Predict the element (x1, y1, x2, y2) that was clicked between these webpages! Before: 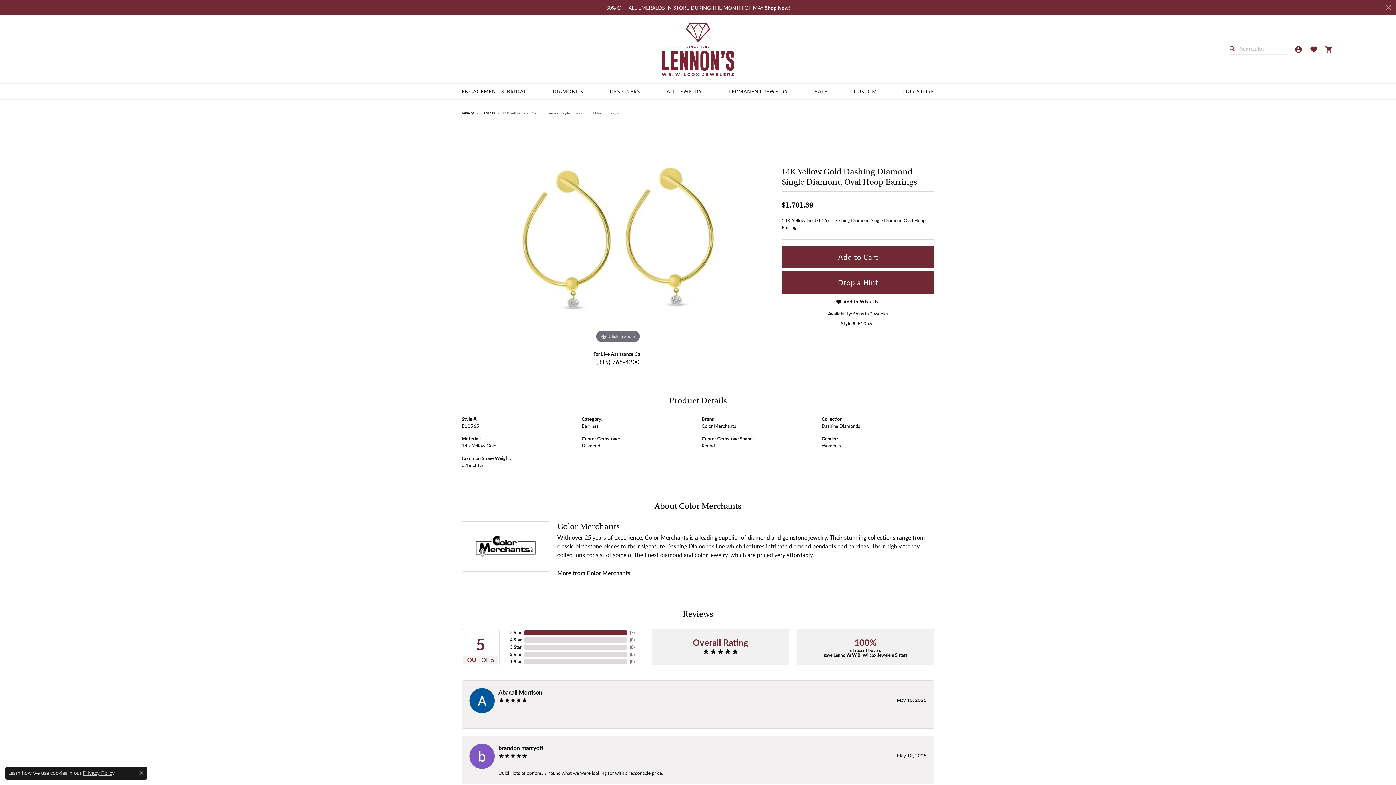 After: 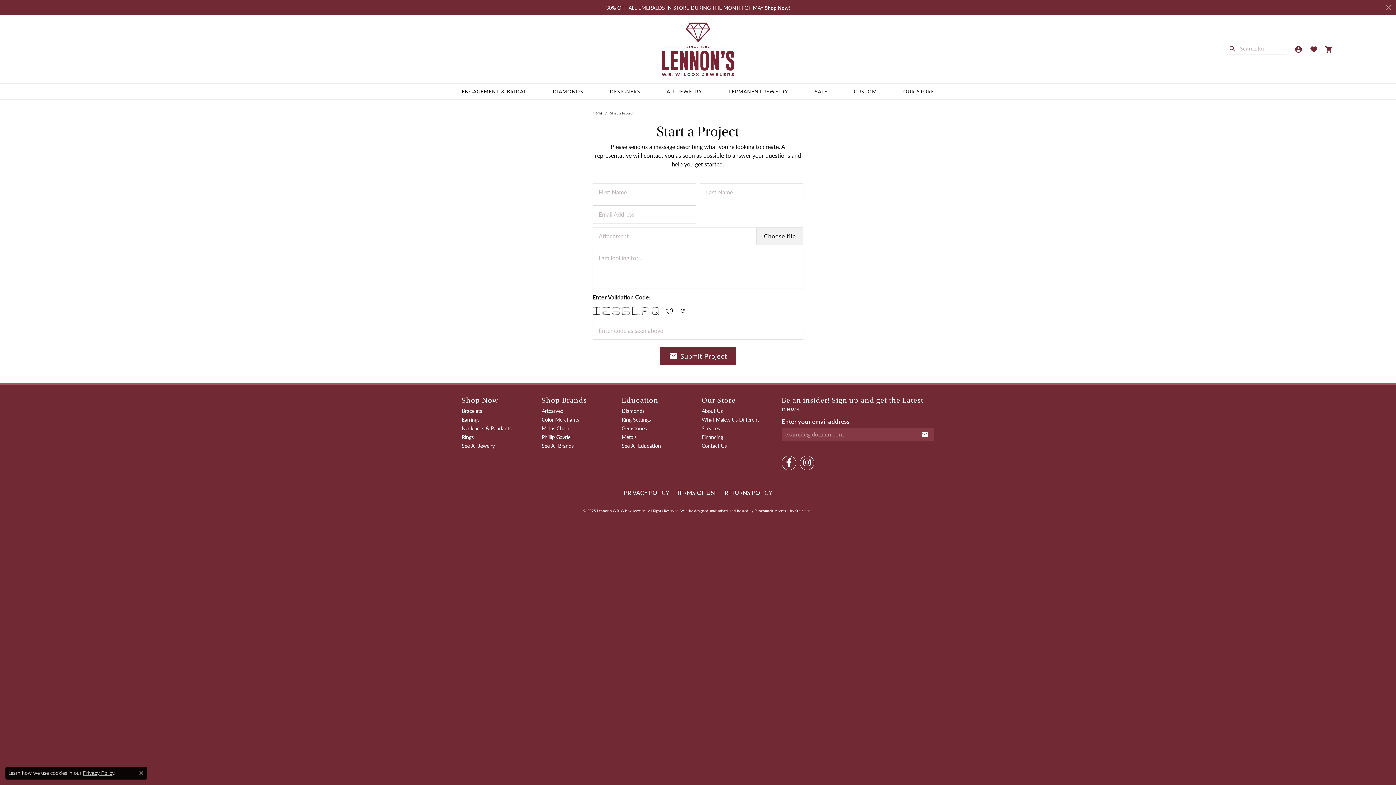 Action: bbox: (854, 83, 877, 99) label: CUSTOM